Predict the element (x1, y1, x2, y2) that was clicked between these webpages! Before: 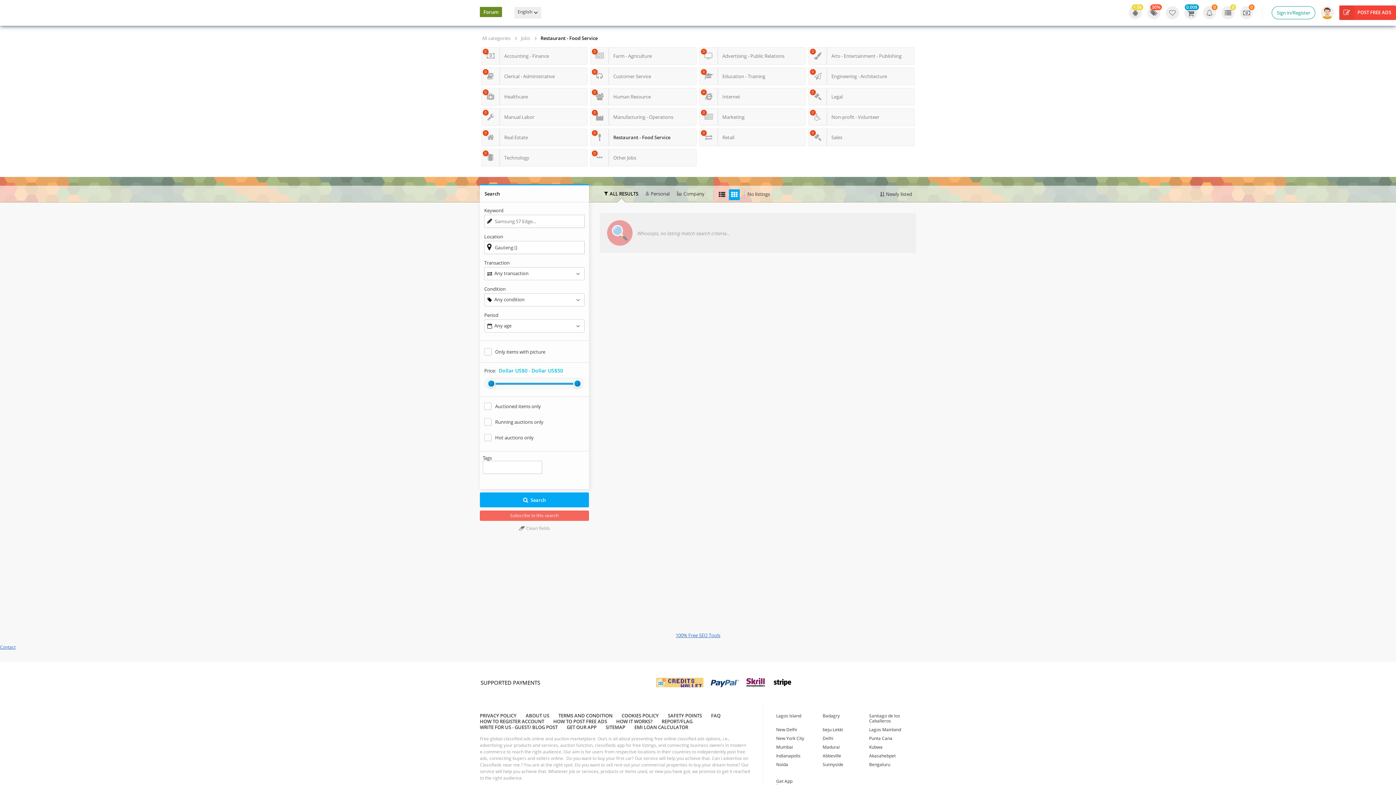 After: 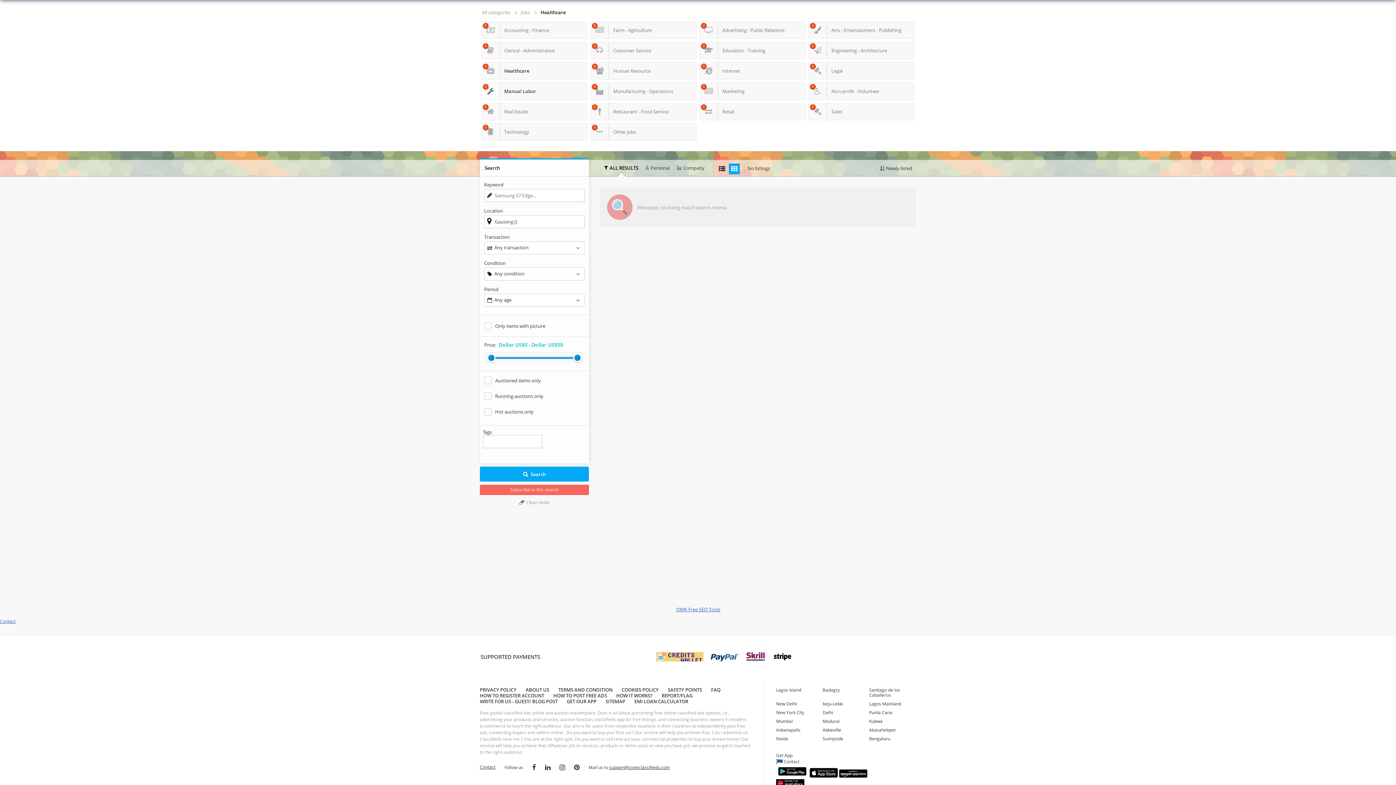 Action: bbox: (480, 88, 589, 105) label: Healthcare
0